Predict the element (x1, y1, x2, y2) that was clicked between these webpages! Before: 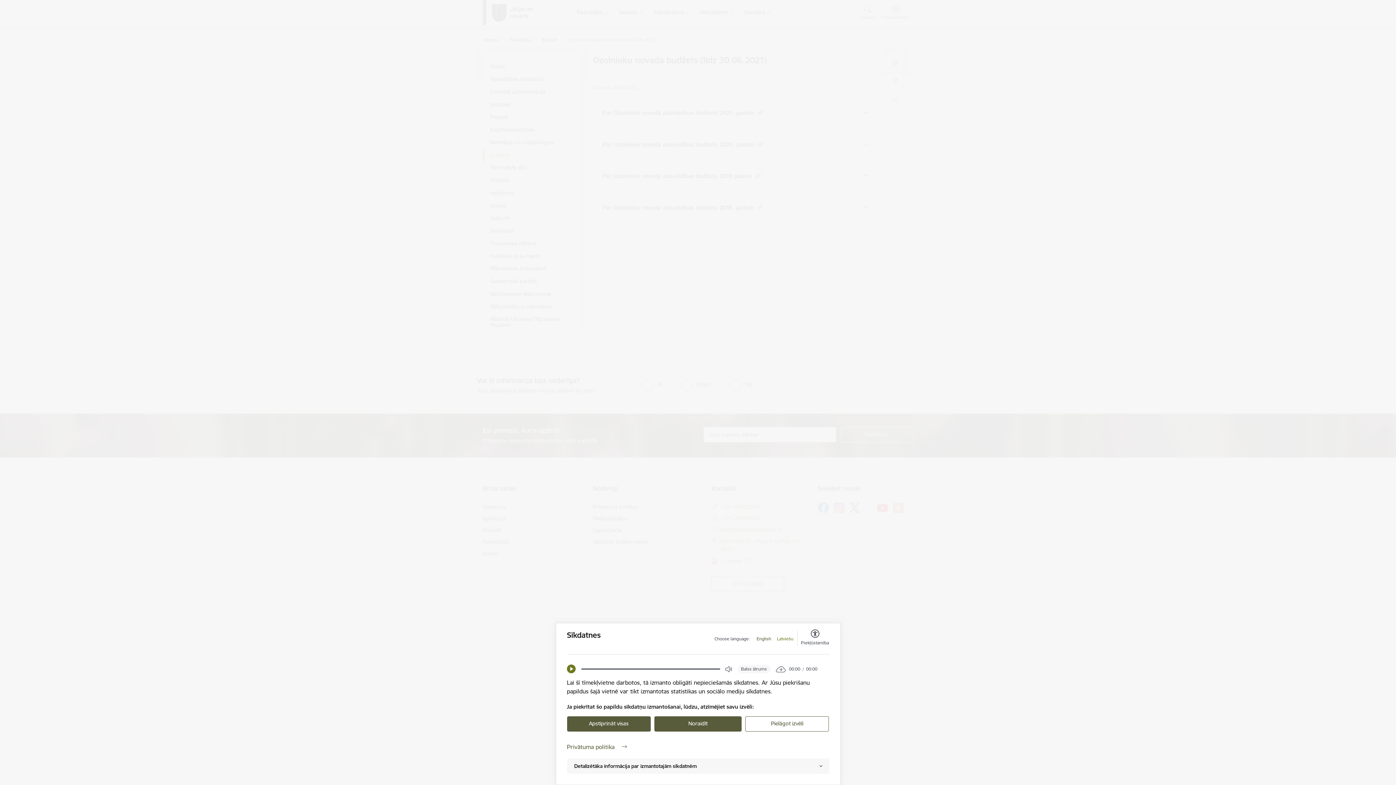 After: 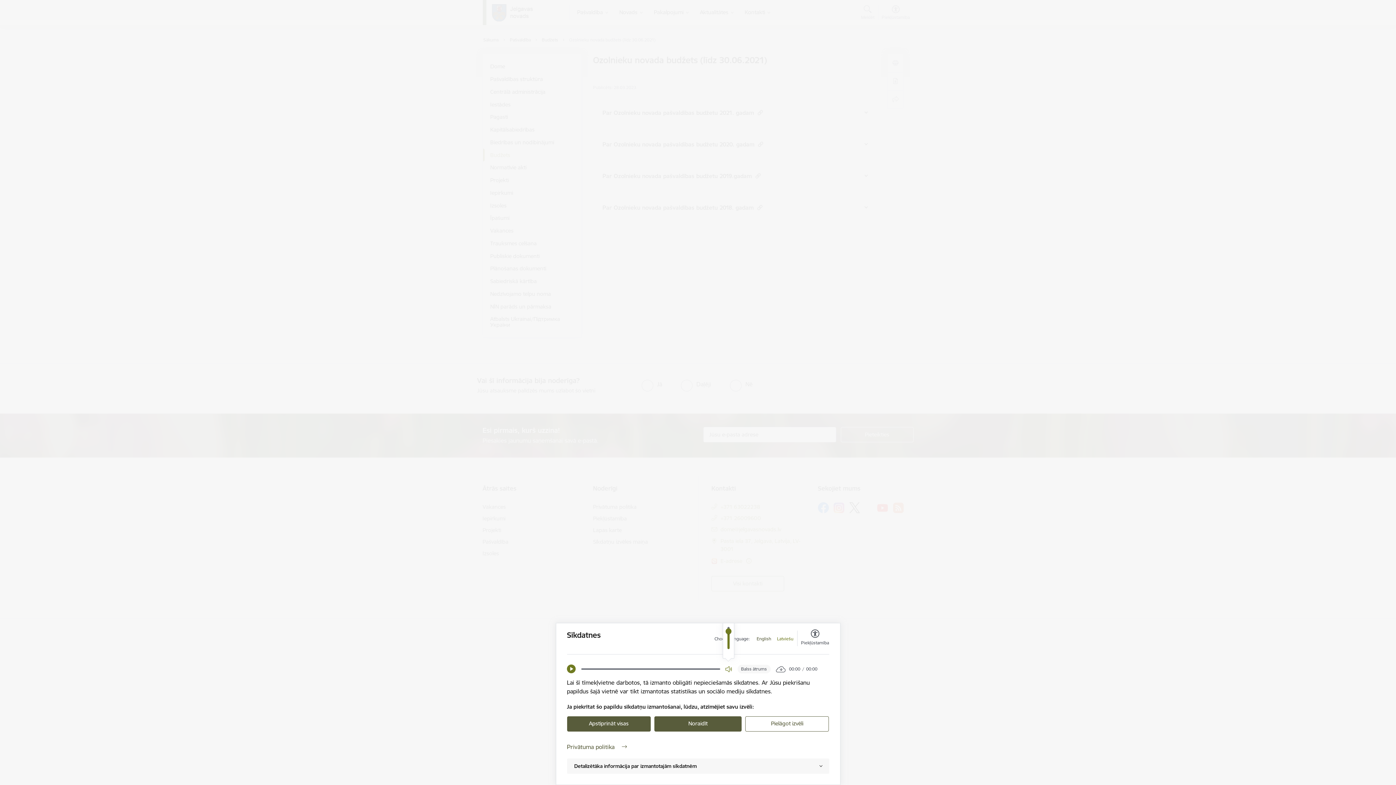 Action: bbox: (725, 665, 732, 673) label: Open Volume Controls